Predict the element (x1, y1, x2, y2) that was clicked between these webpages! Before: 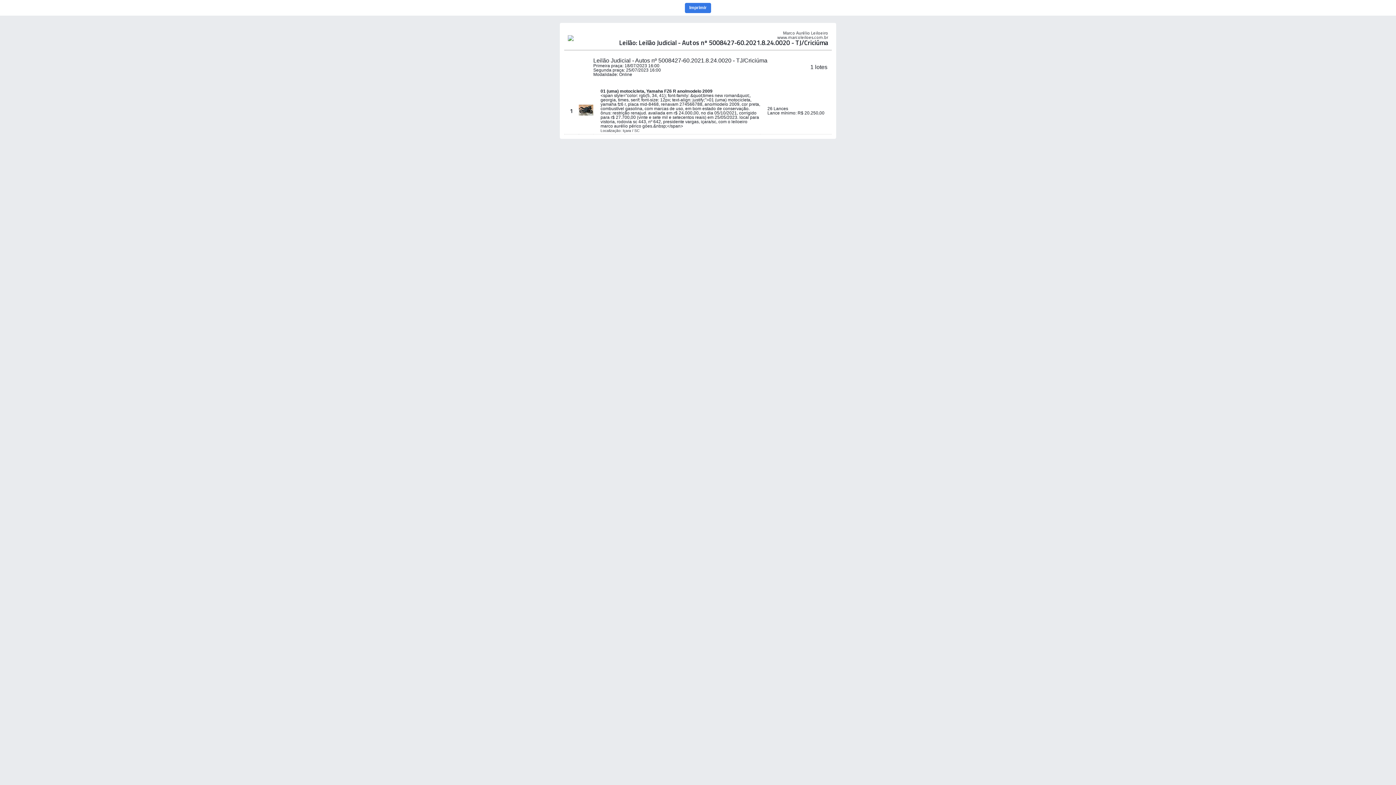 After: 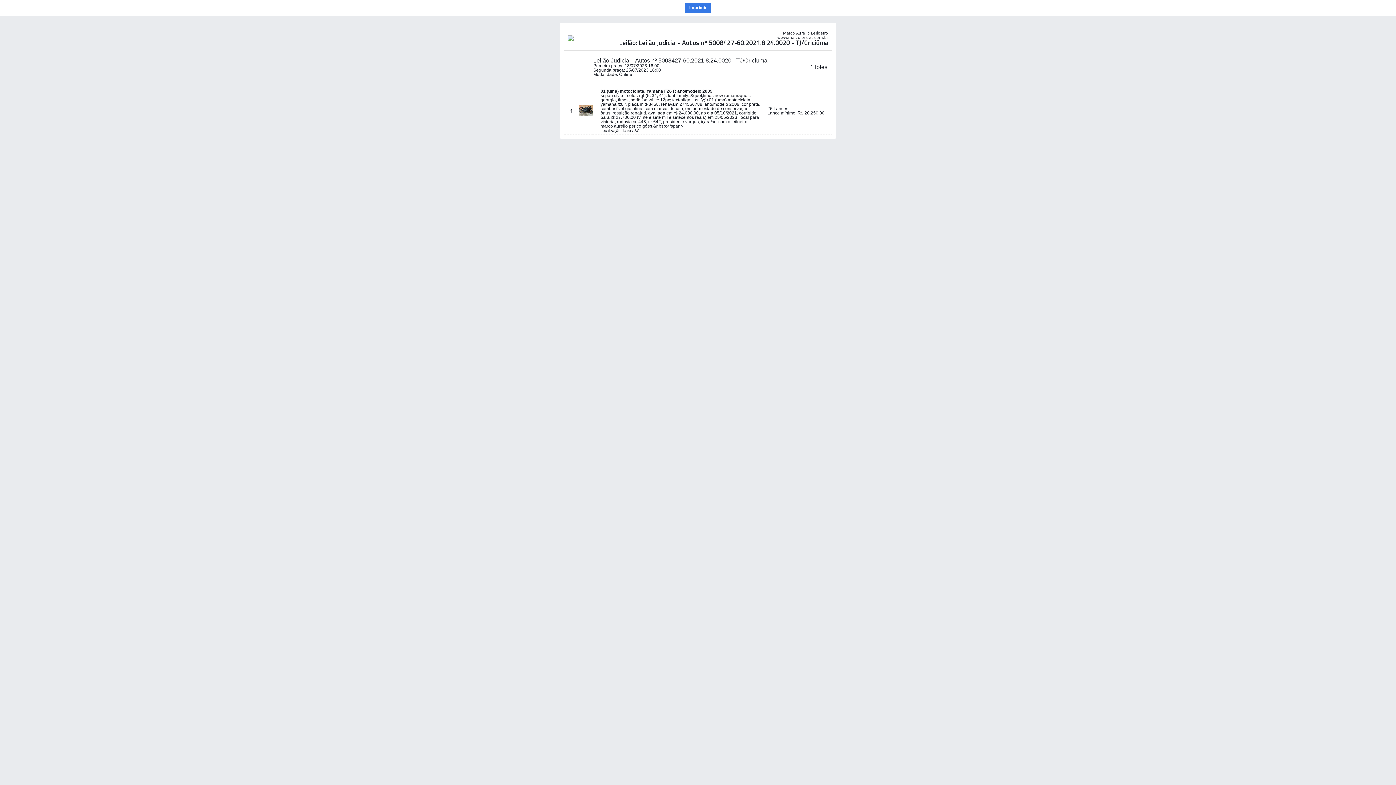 Action: label: Imprimir bbox: (685, 2, 711, 12)